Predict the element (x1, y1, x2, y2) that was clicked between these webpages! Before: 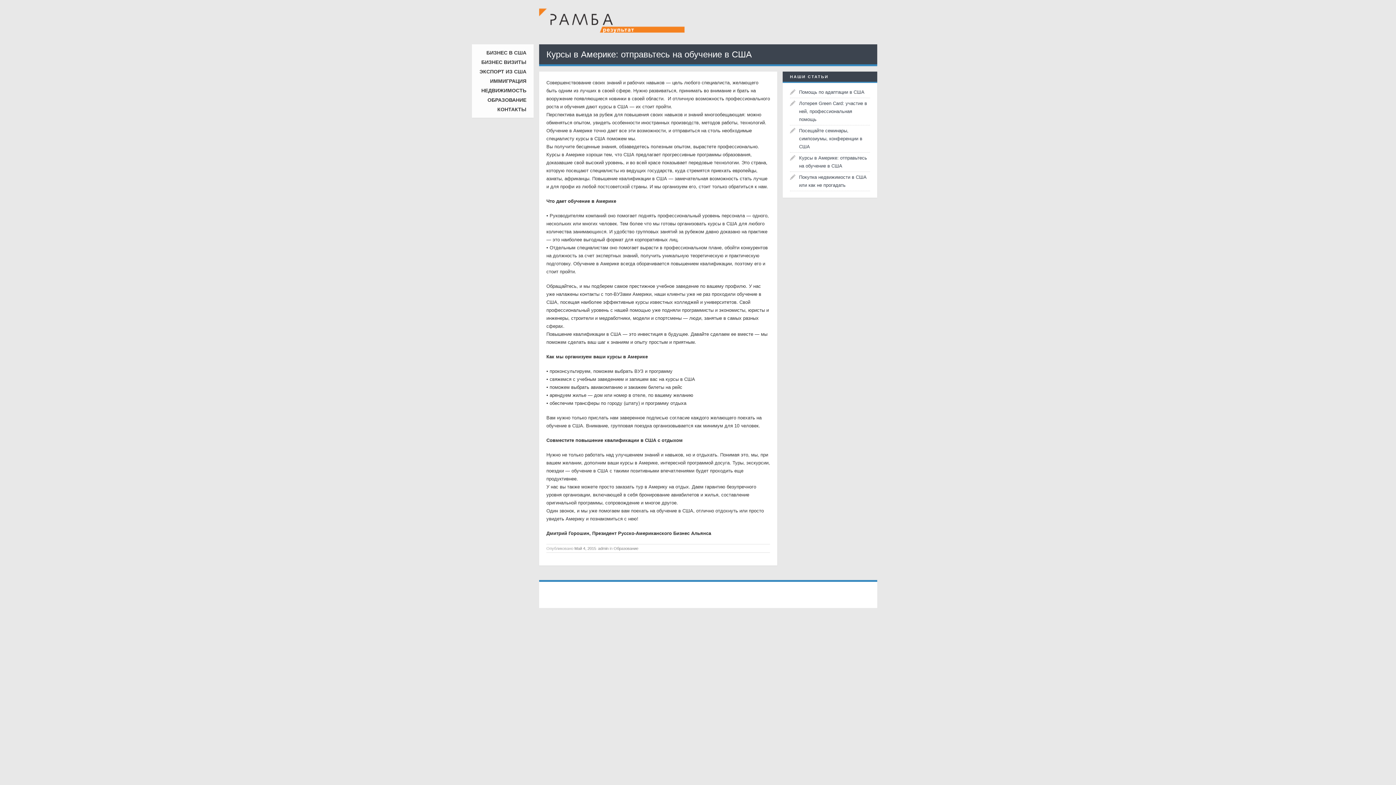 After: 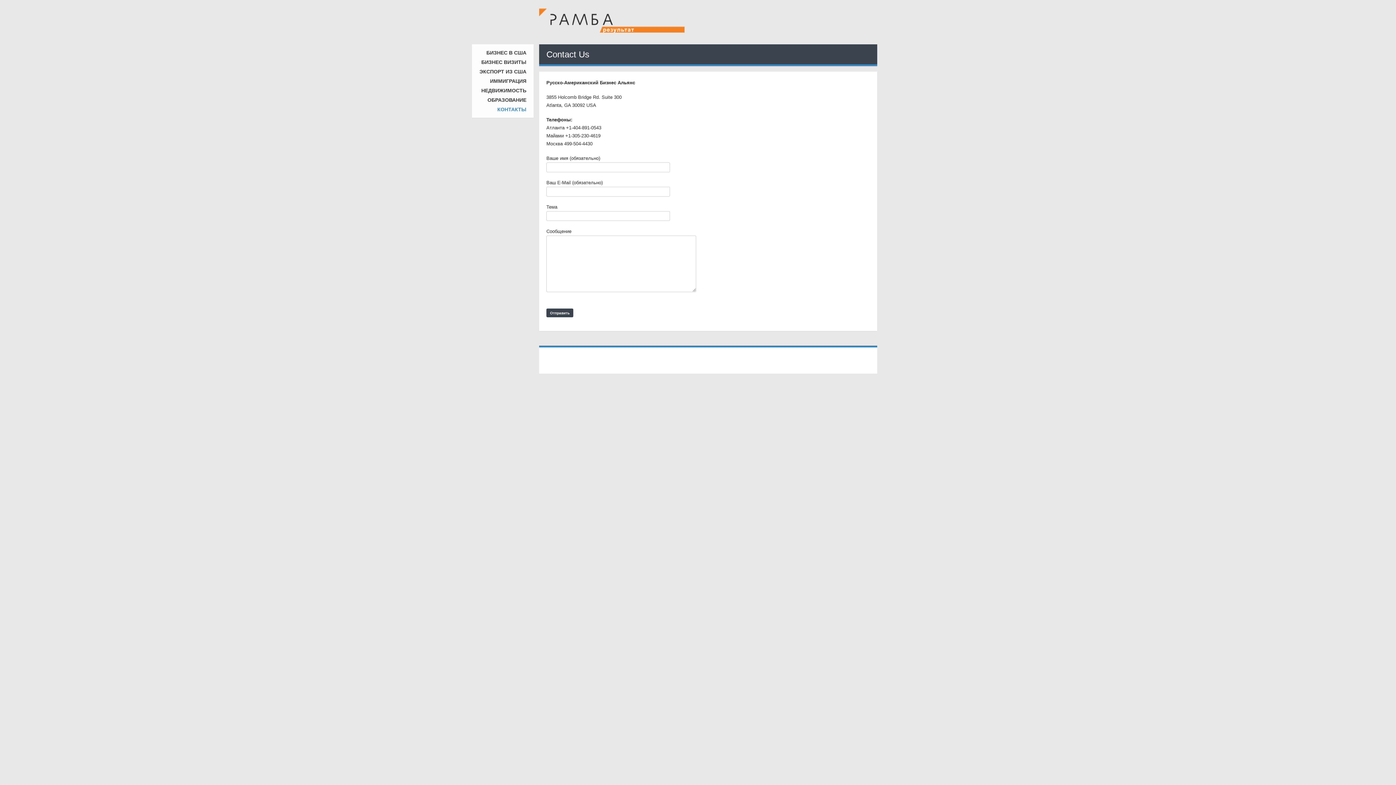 Action: label: КОНТАКТЫ bbox: (490, 106, 533, 112)